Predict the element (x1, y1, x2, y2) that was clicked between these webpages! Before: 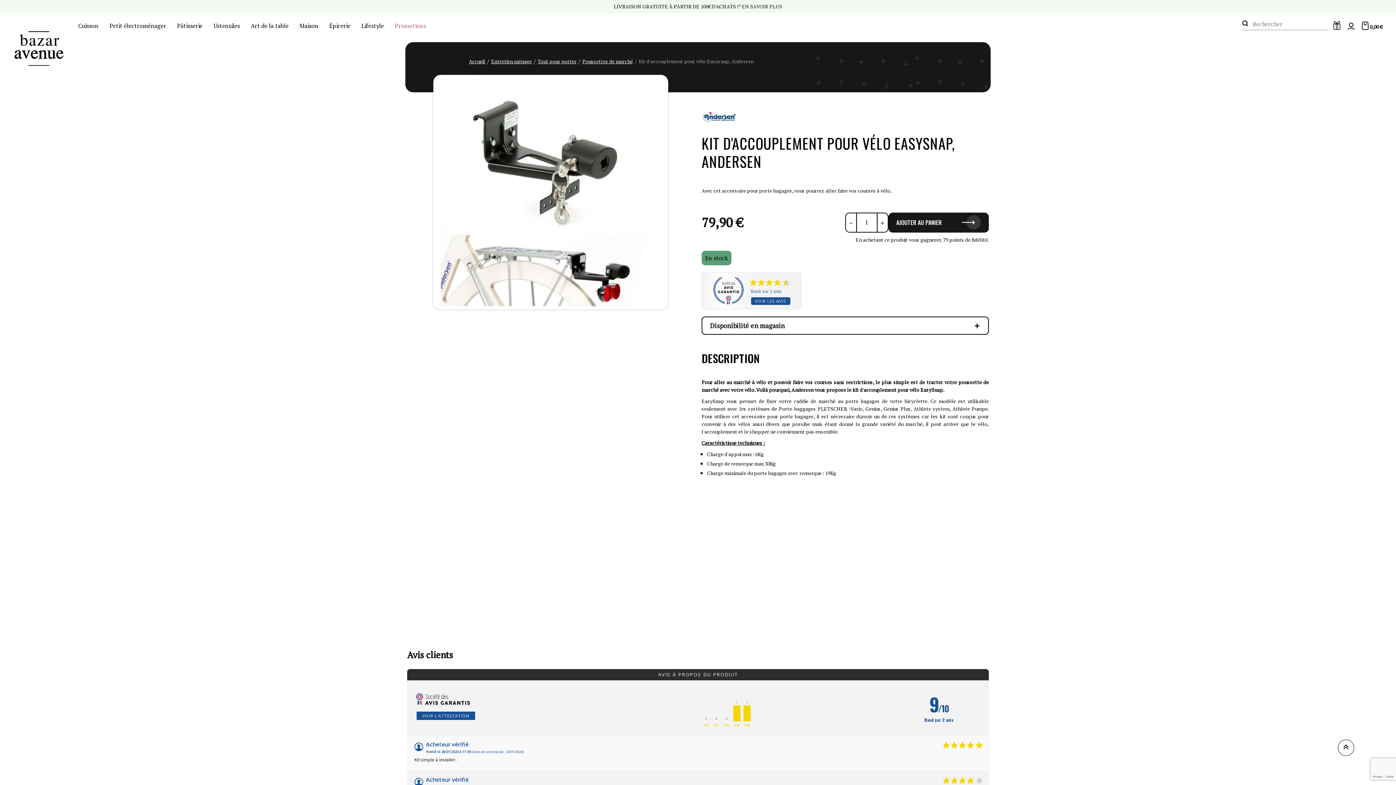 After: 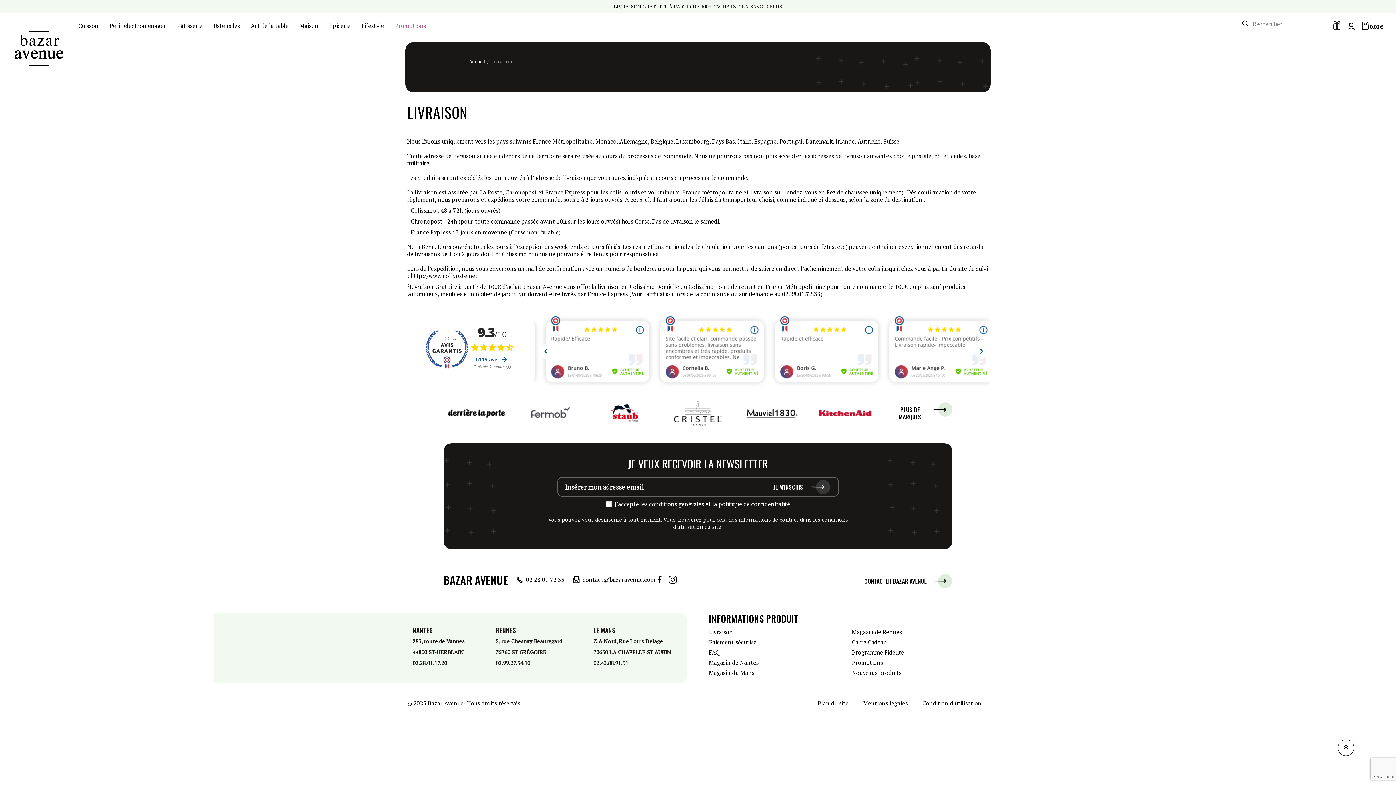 Action: bbox: (742, 2, 782, 9) label: EN SAVOIR PLUS